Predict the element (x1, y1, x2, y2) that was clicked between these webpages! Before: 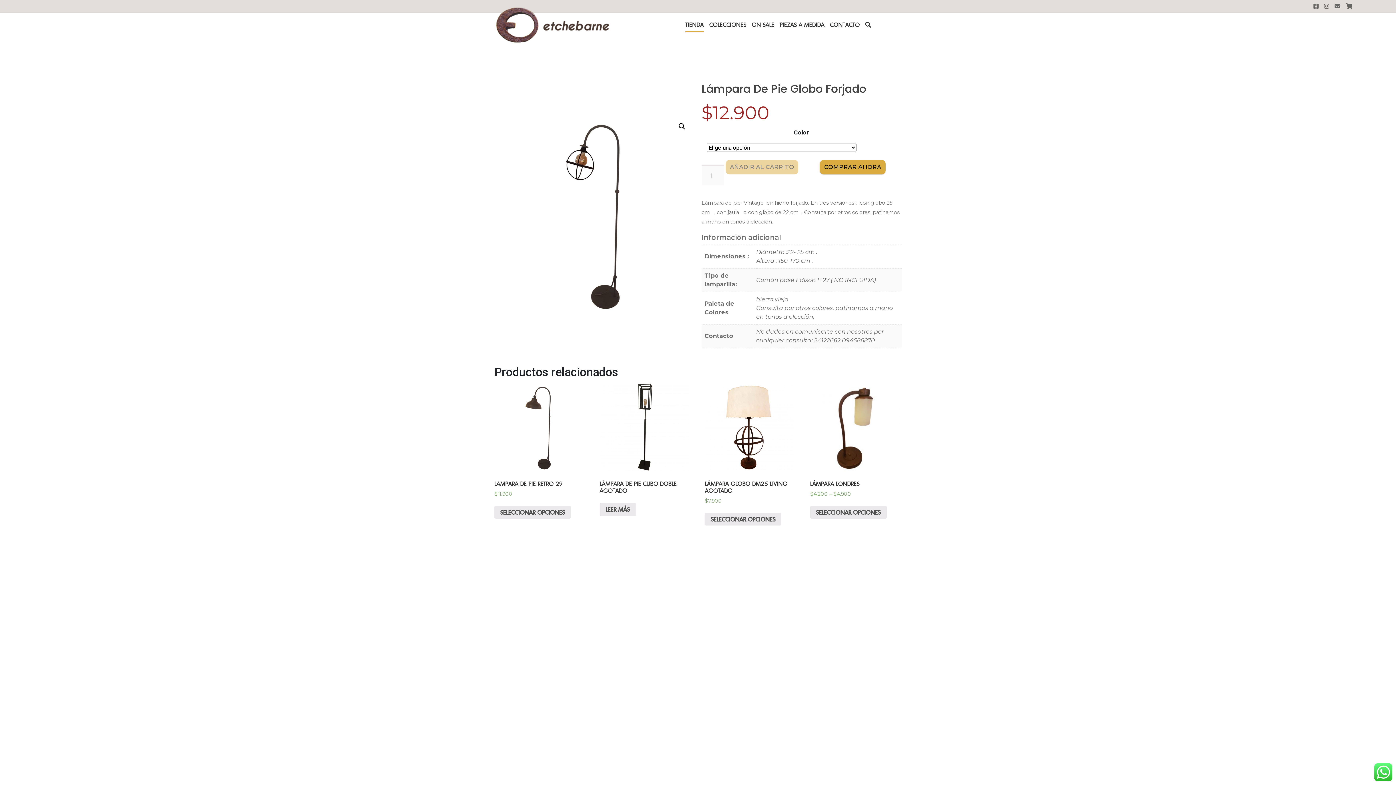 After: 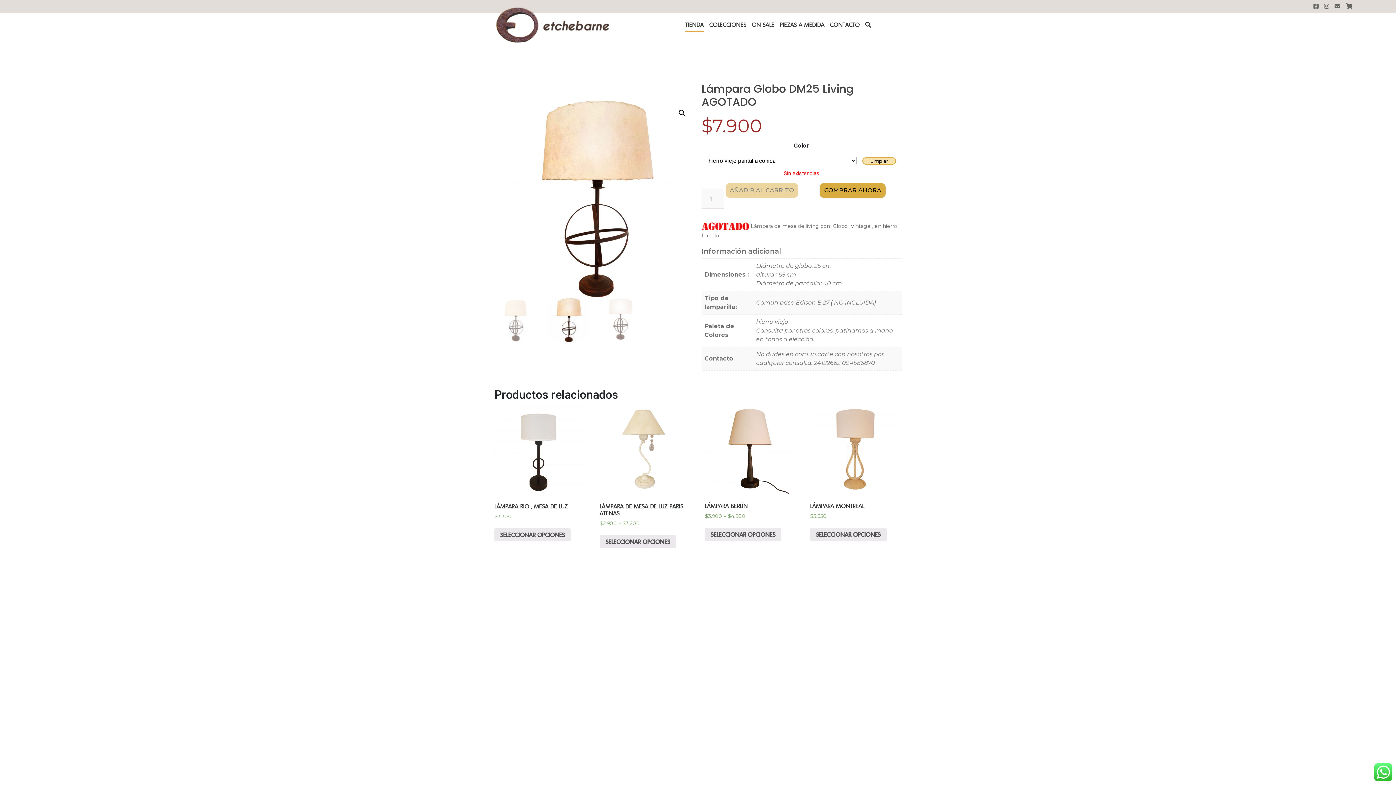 Action: bbox: (705, 382, 794, 504) label: LÁMPARA GLOBO DM25 LIVING AGOTADO
$7.900